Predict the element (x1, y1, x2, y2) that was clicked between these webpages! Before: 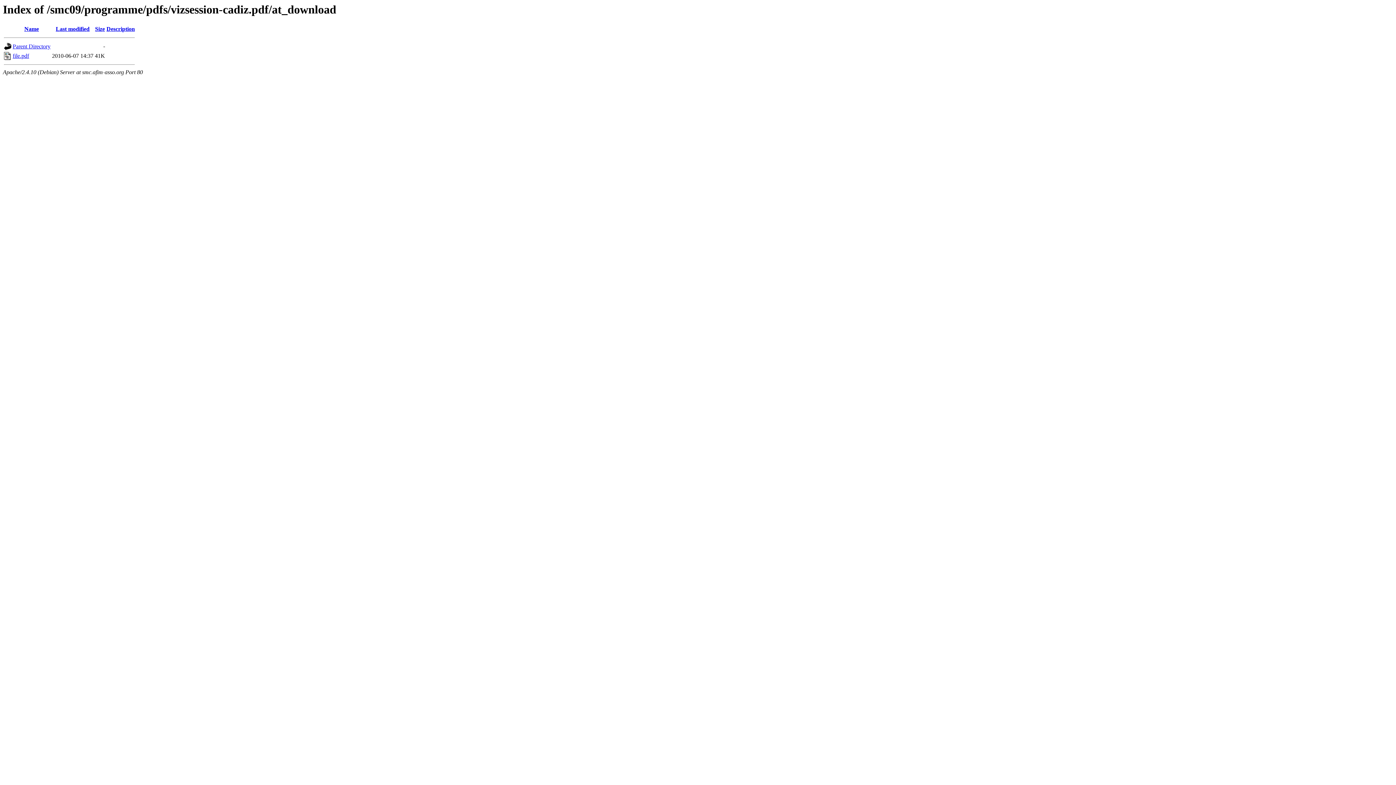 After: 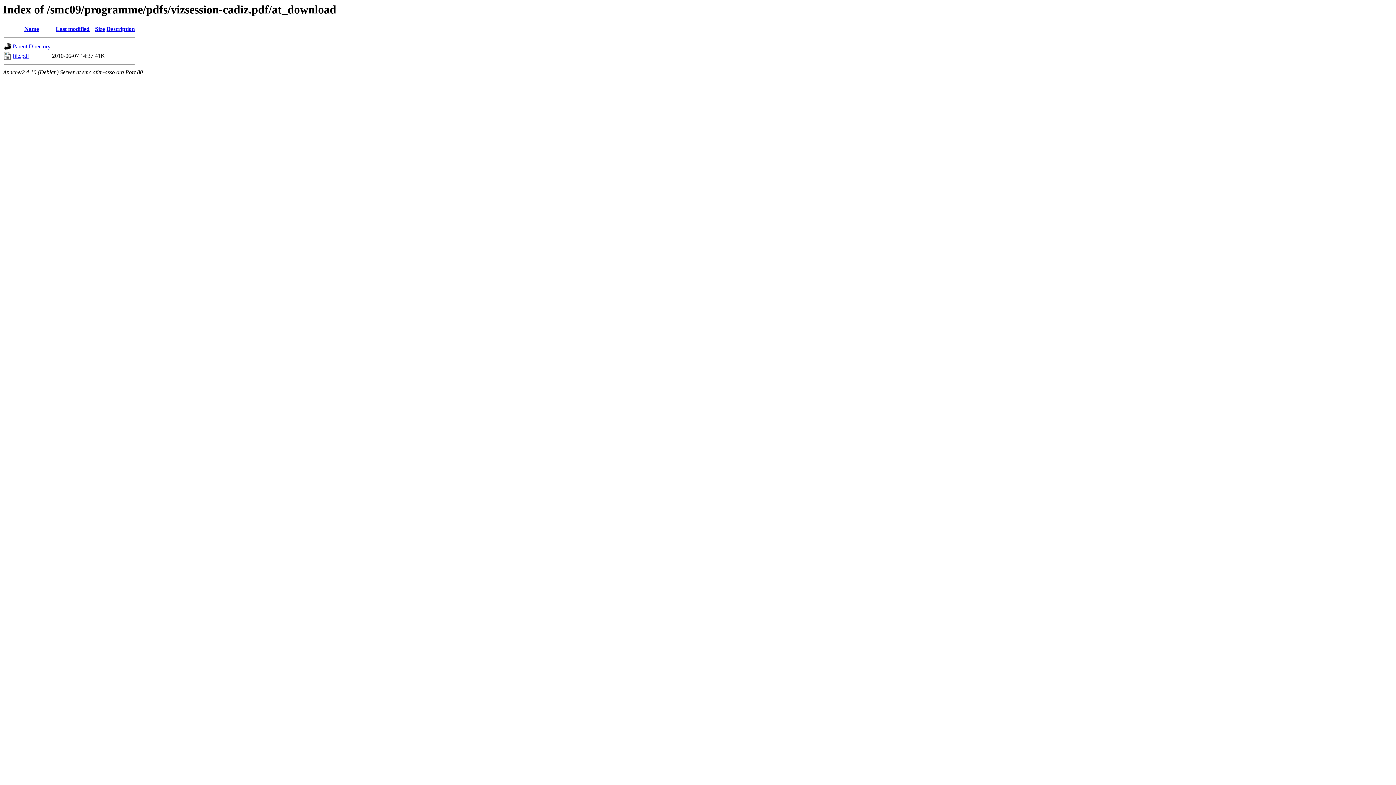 Action: bbox: (12, 52, 29, 59) label: file.pdf